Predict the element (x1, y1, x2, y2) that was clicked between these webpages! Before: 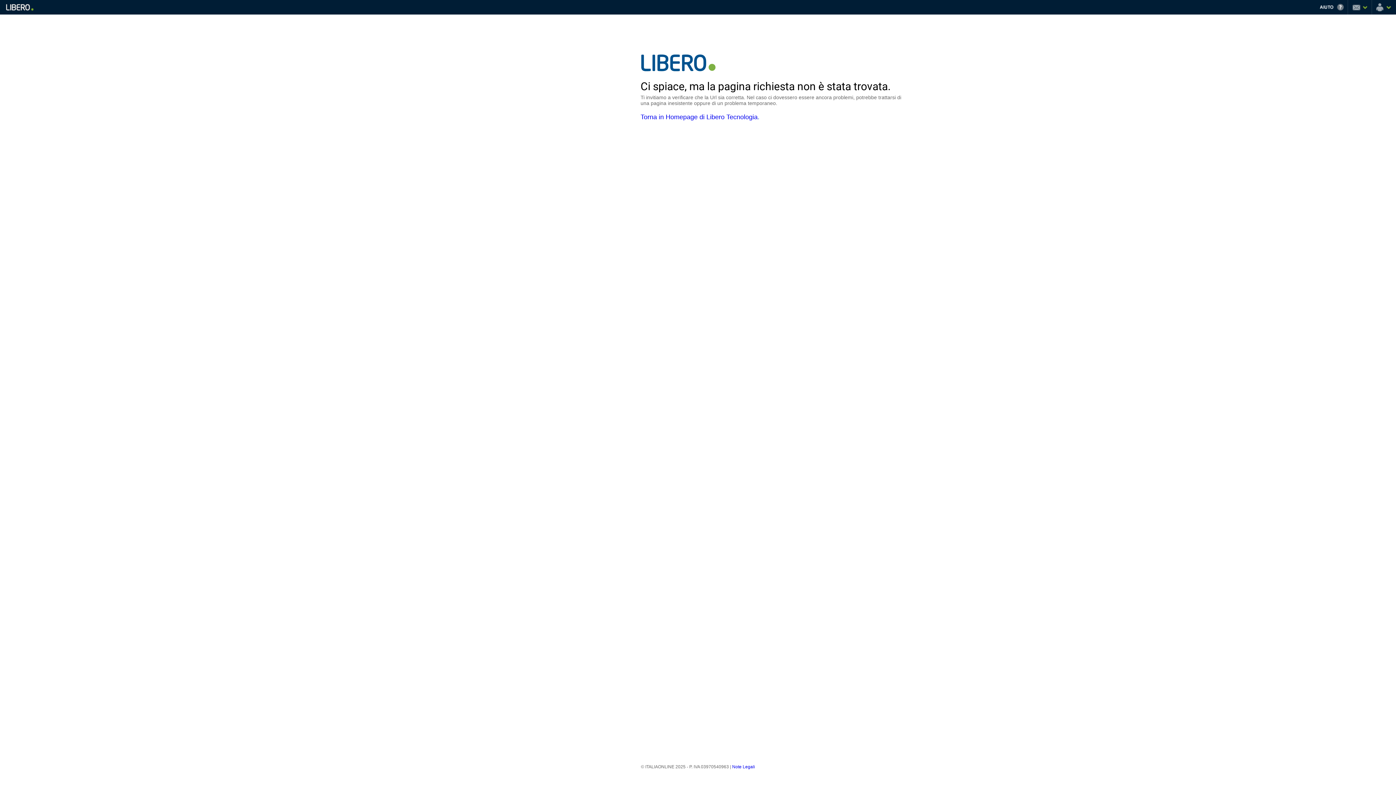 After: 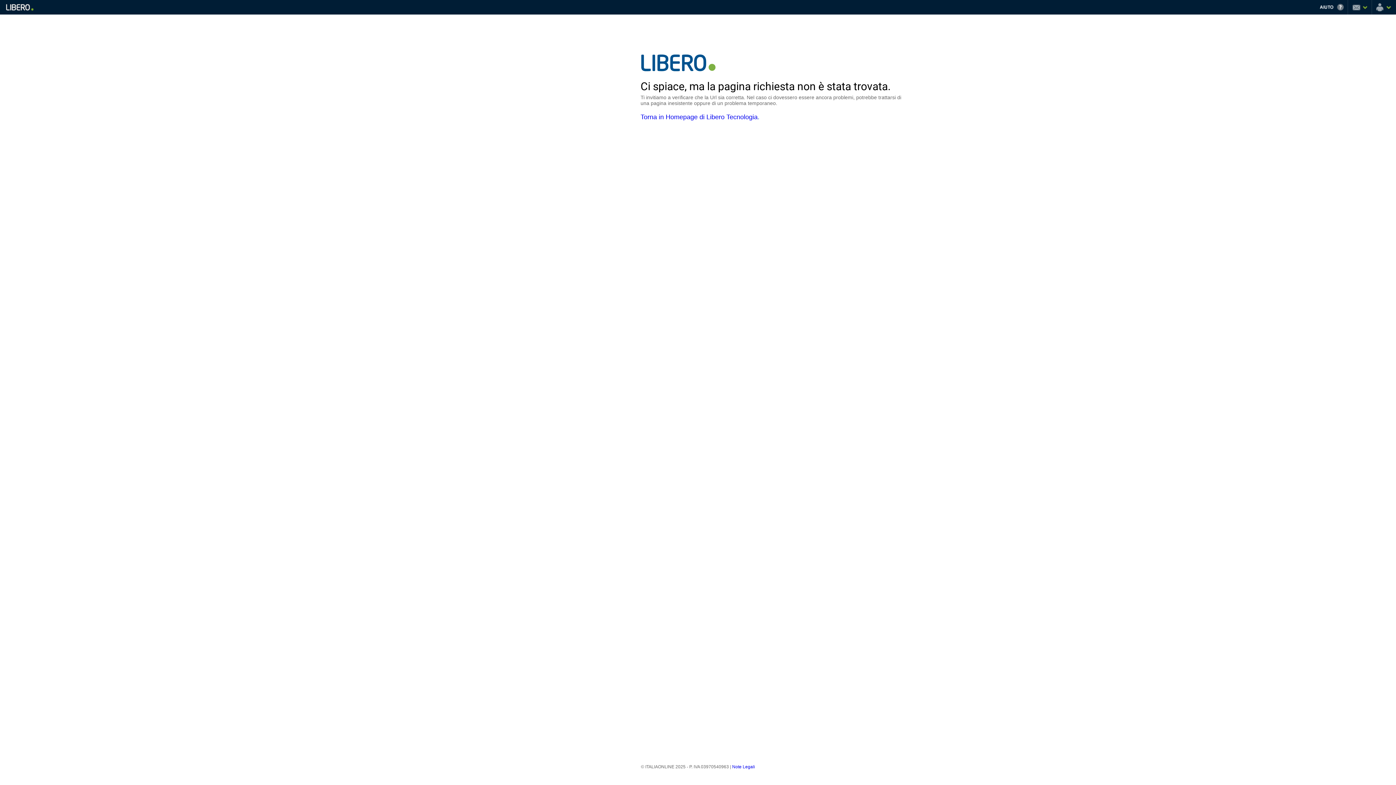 Action: label: Note Legali bbox: (732, 764, 755, 769)